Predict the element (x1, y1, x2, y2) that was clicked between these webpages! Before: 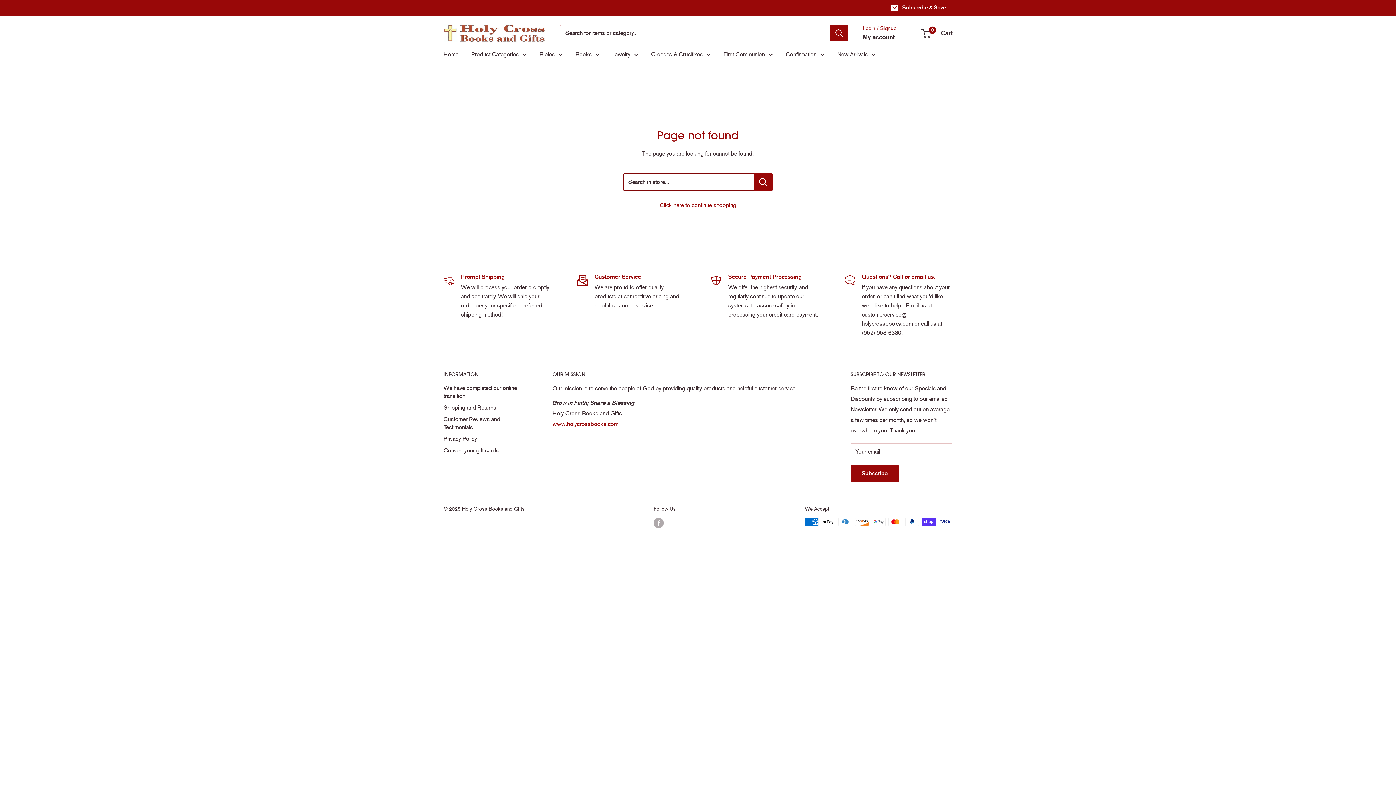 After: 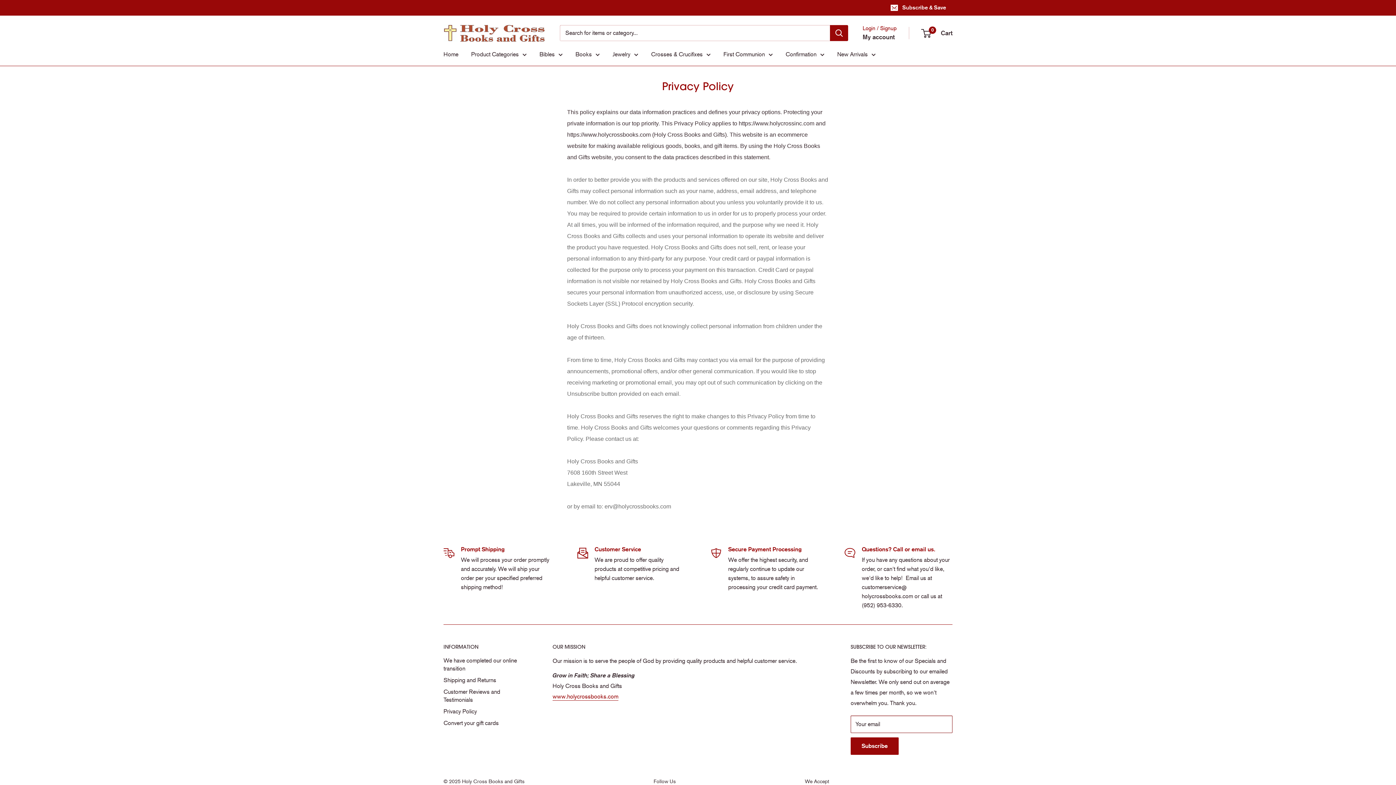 Action: label: Privacy Policy bbox: (443, 433, 527, 445)